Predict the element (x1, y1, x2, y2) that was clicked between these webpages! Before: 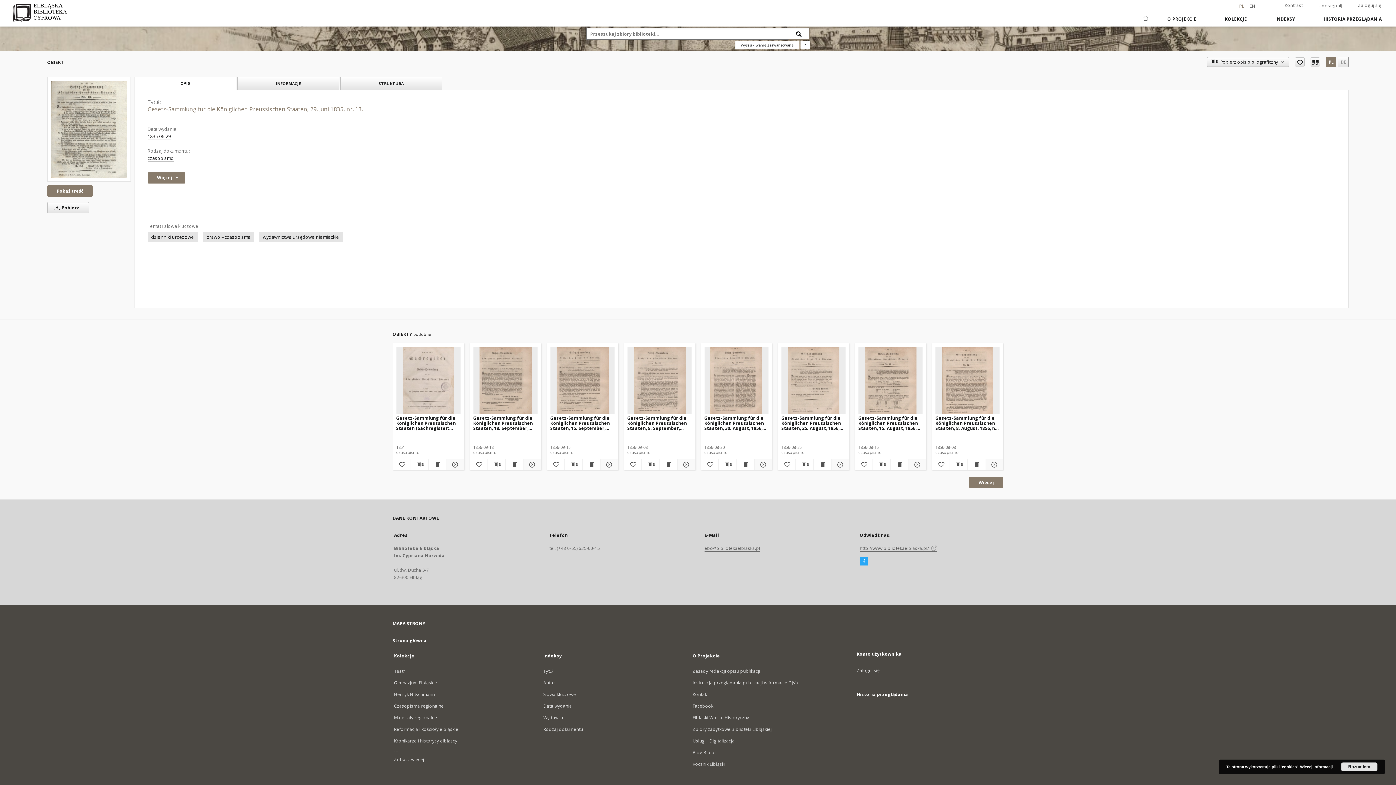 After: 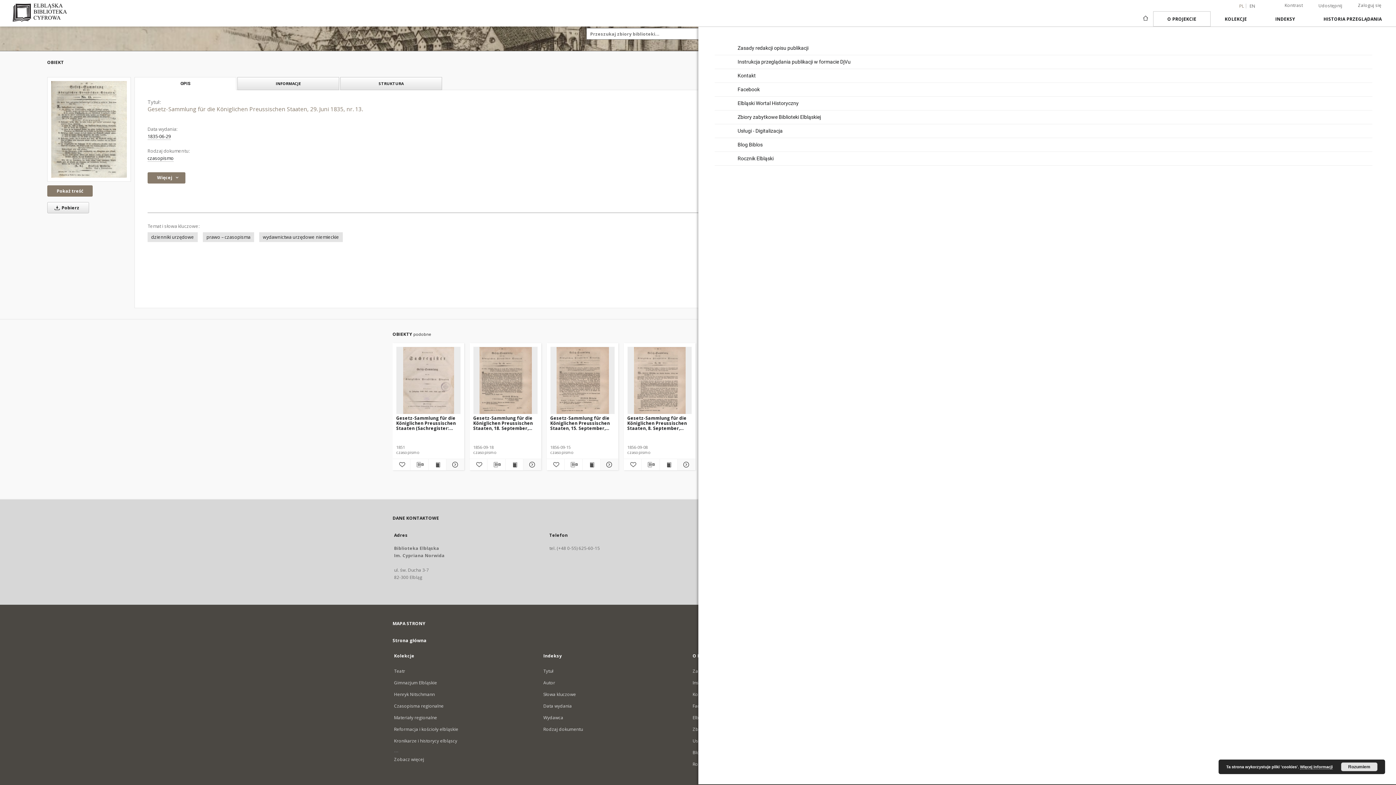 Action: label: O PROJEKCIE bbox: (1153, 11, 1210, 26)